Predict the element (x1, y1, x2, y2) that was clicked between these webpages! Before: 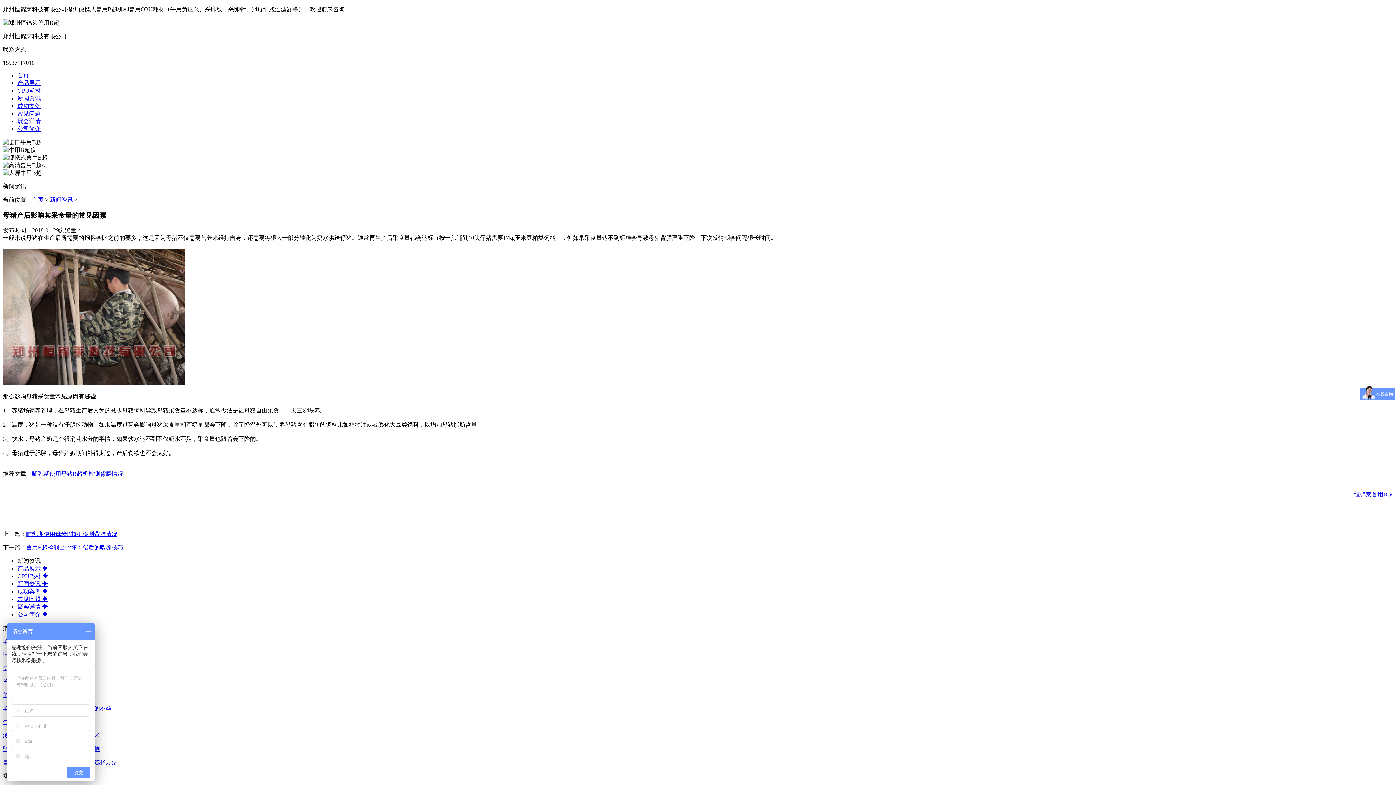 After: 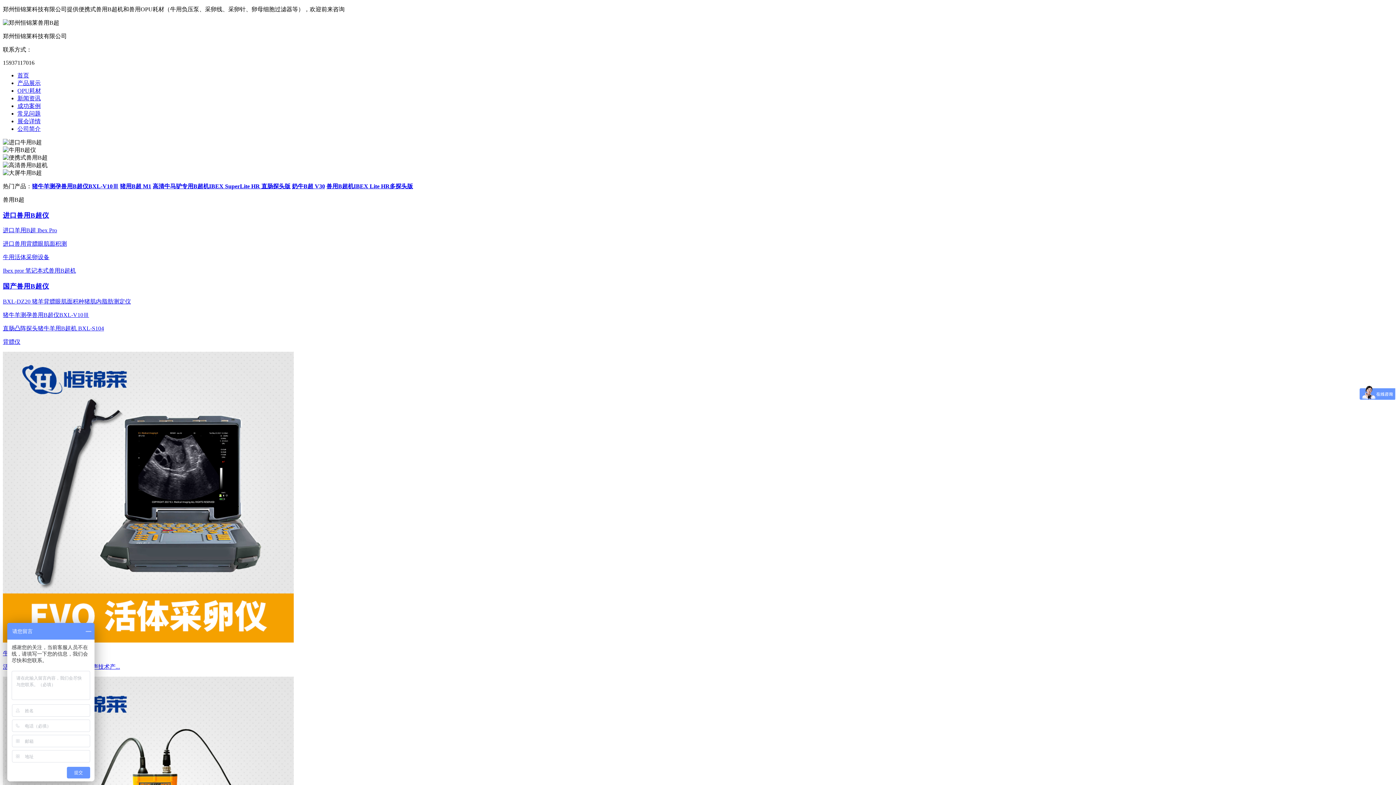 Action: bbox: (1354, 491, 1393, 497) label: 恒锦莱兽用B超